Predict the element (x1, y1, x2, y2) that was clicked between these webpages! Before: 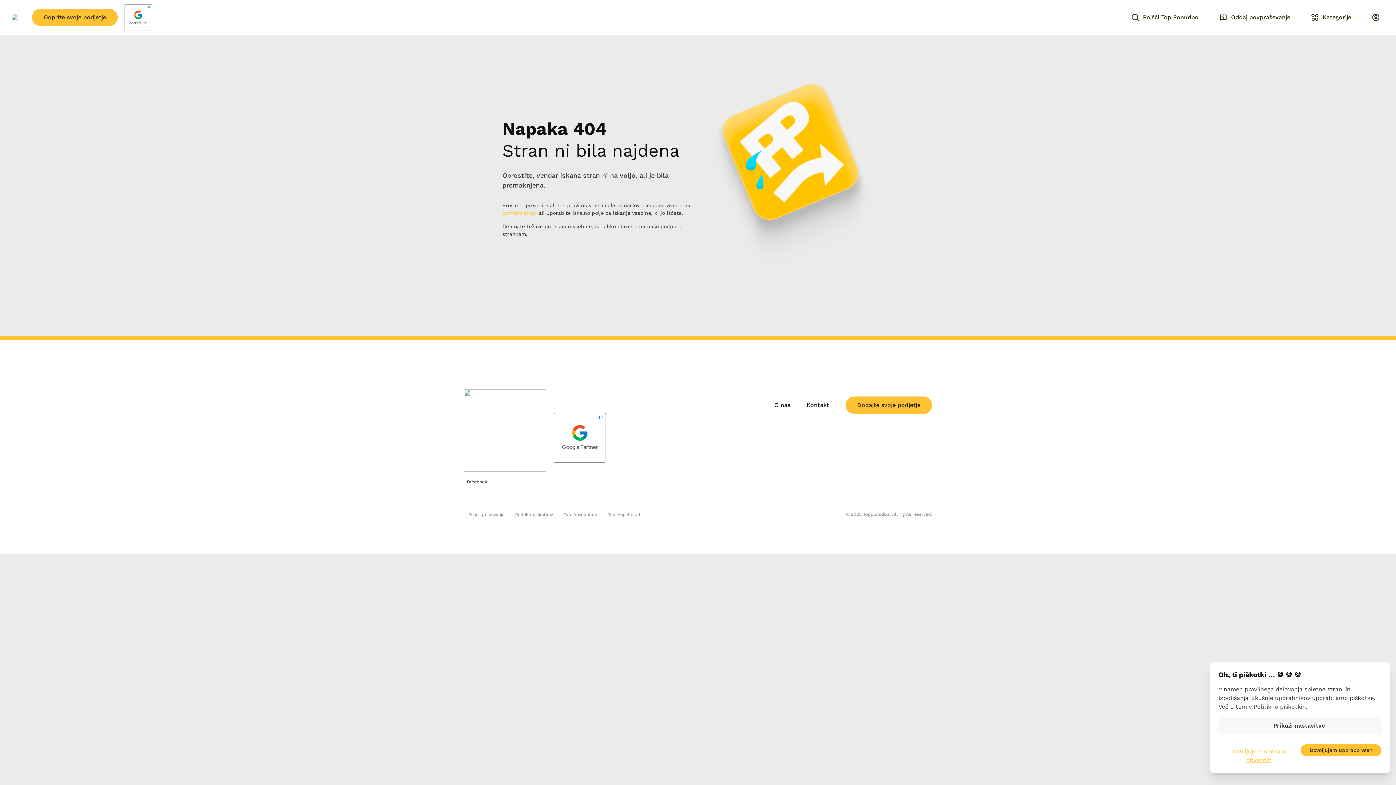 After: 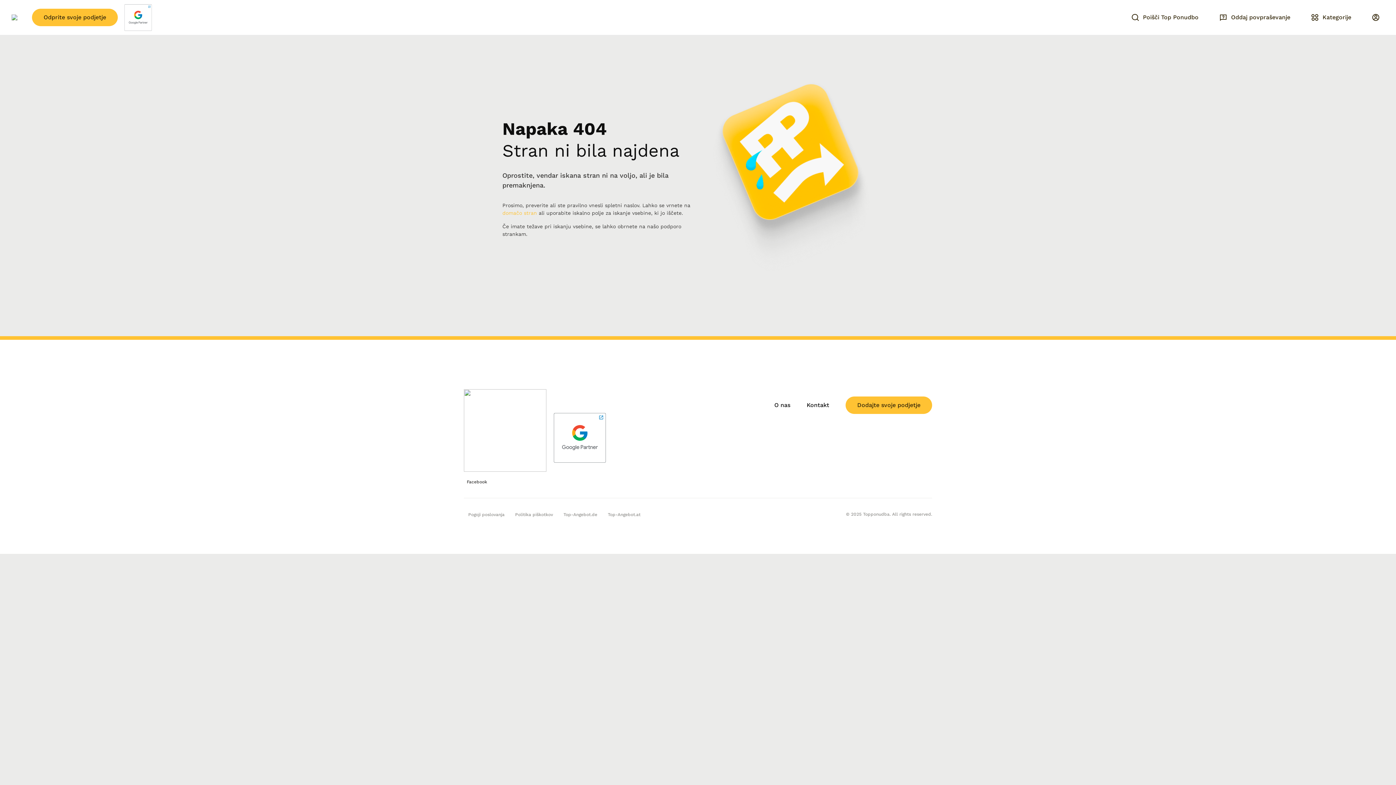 Action: label: Dovoljujem uporabo vseh bbox: (1301, 744, 1381, 756)